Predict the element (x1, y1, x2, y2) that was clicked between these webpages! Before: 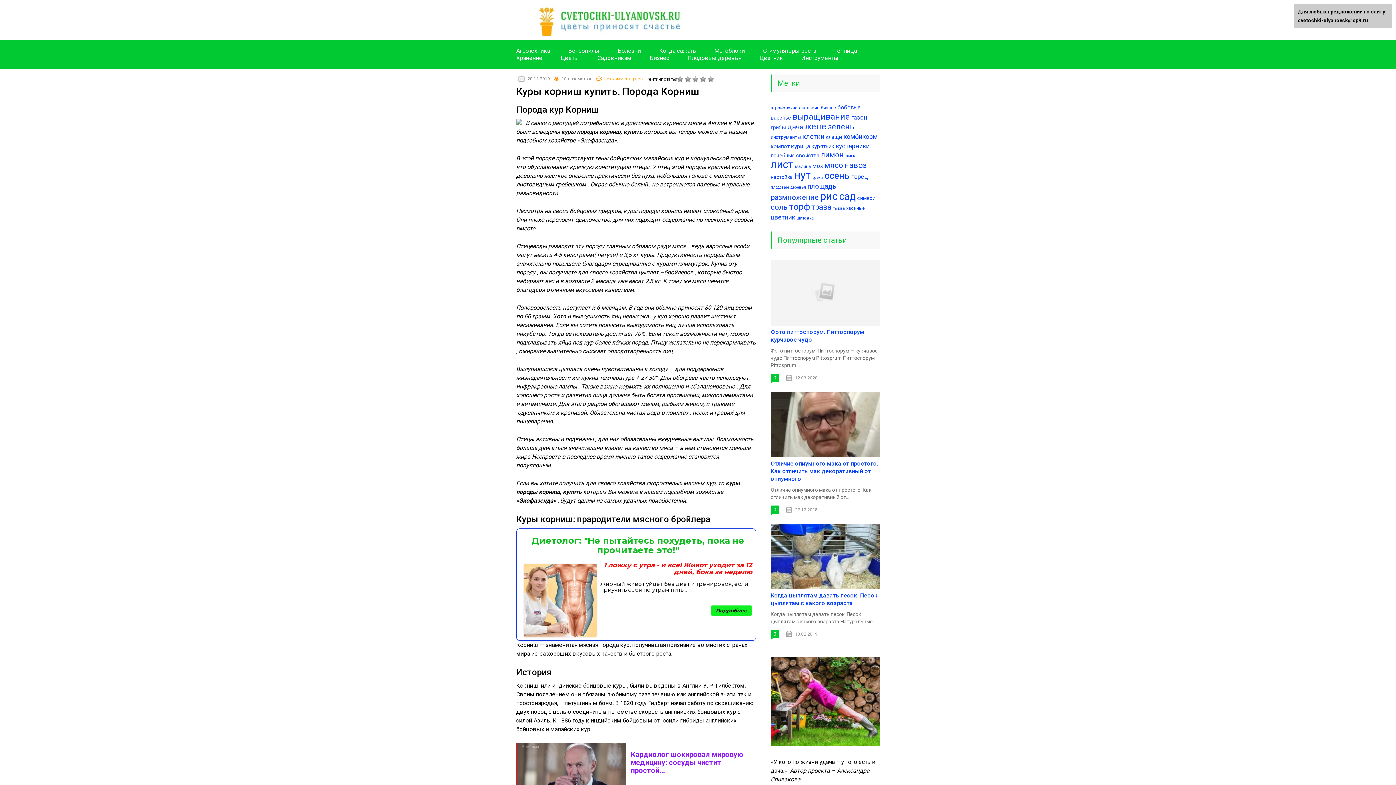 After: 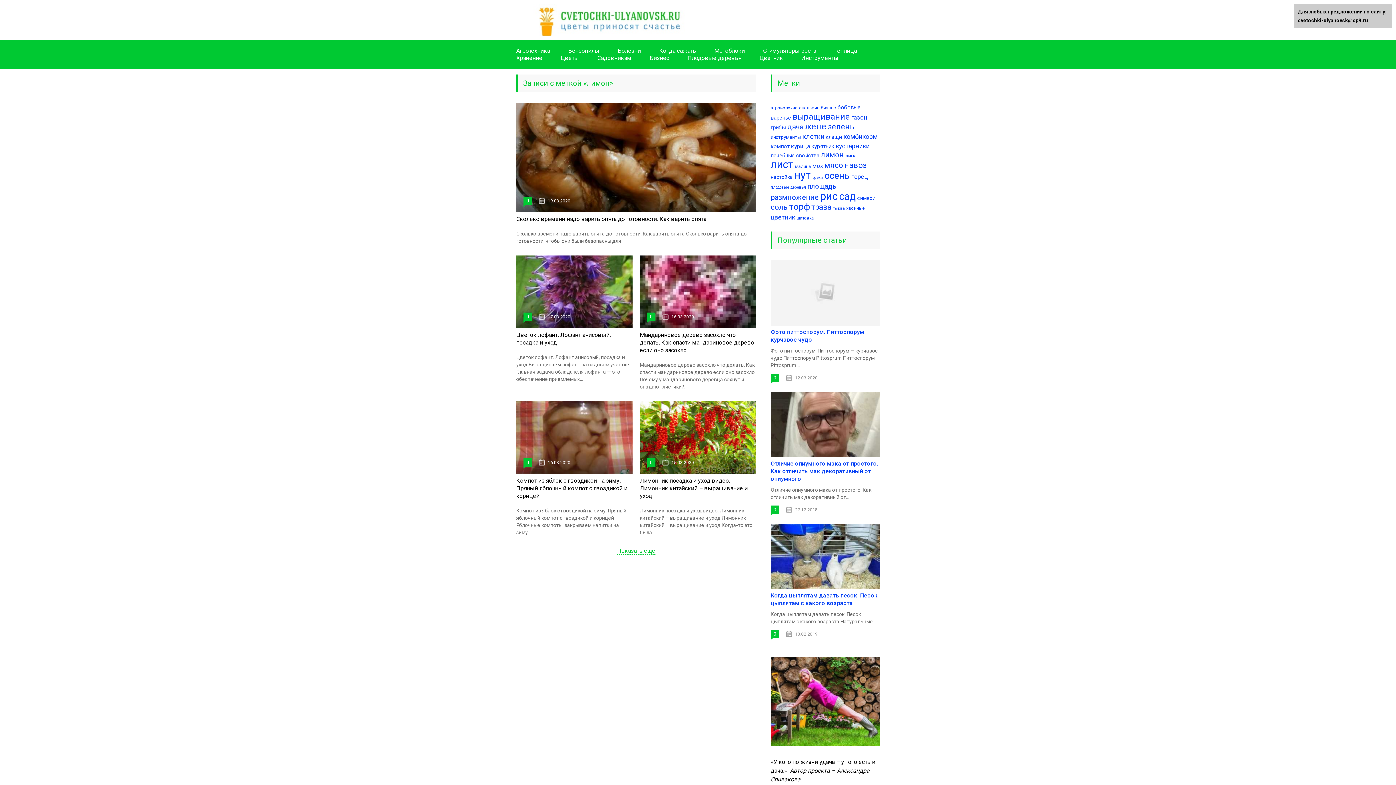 Action: bbox: (821, 150, 844, 159) label: лимон (441 элемент)